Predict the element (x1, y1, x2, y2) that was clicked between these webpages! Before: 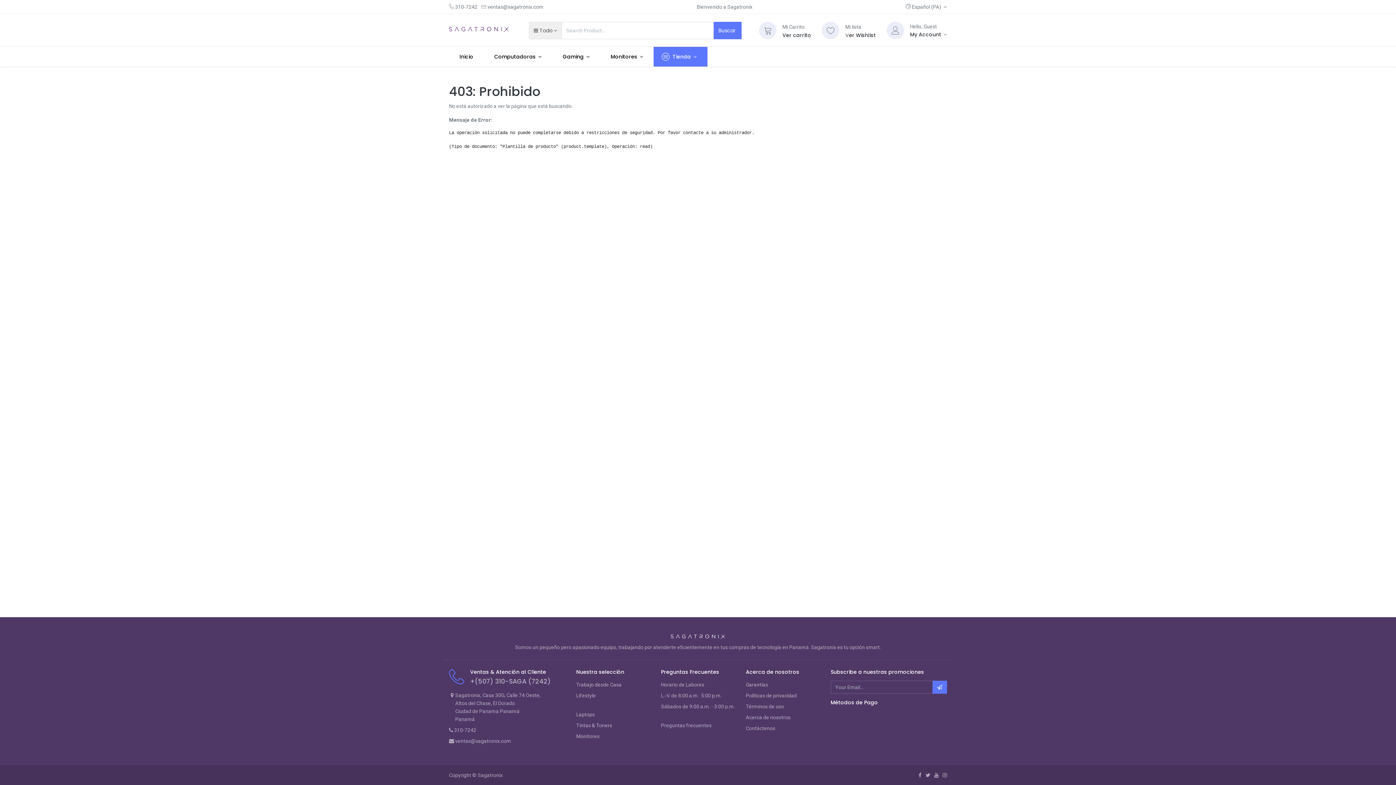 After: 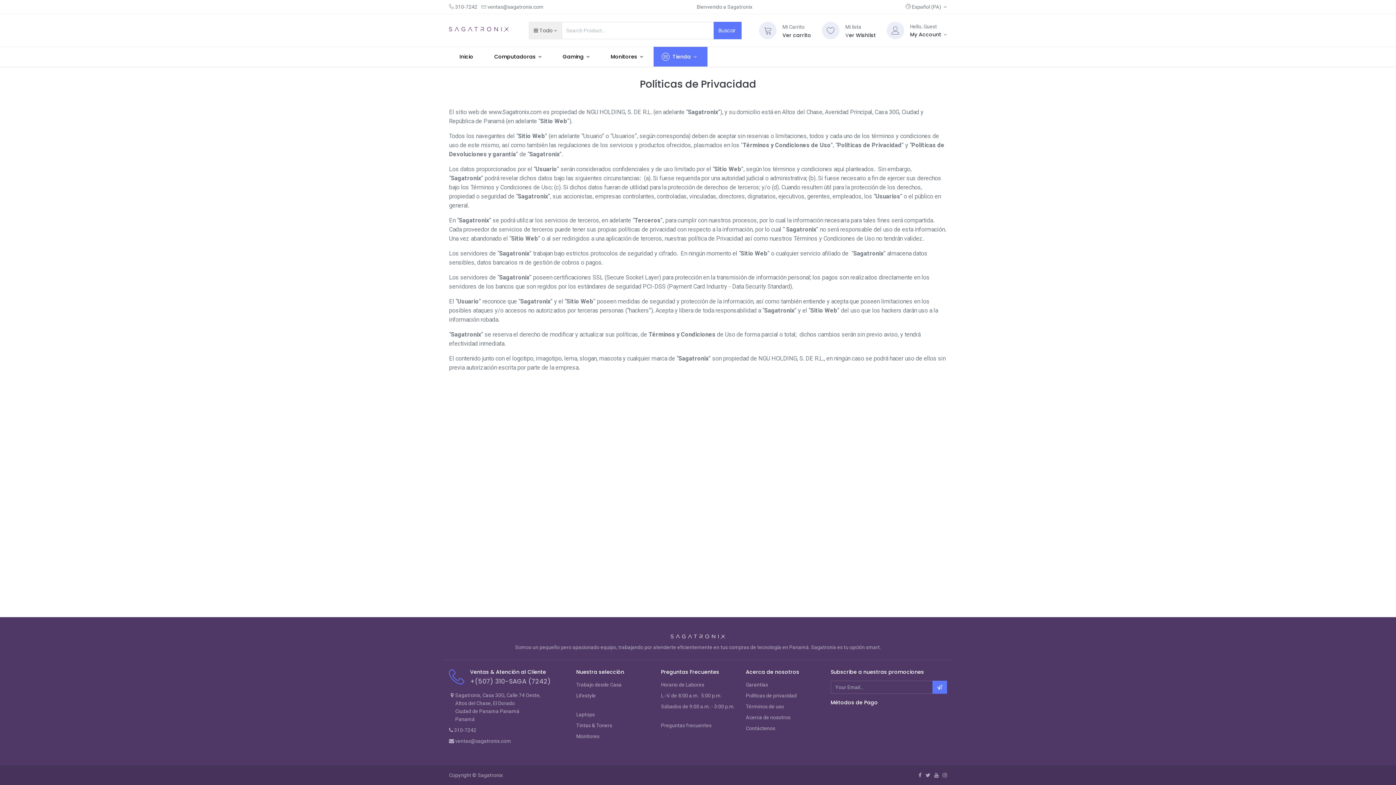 Action: label: Políticas de privacidad bbox: (746, 693, 796, 698)